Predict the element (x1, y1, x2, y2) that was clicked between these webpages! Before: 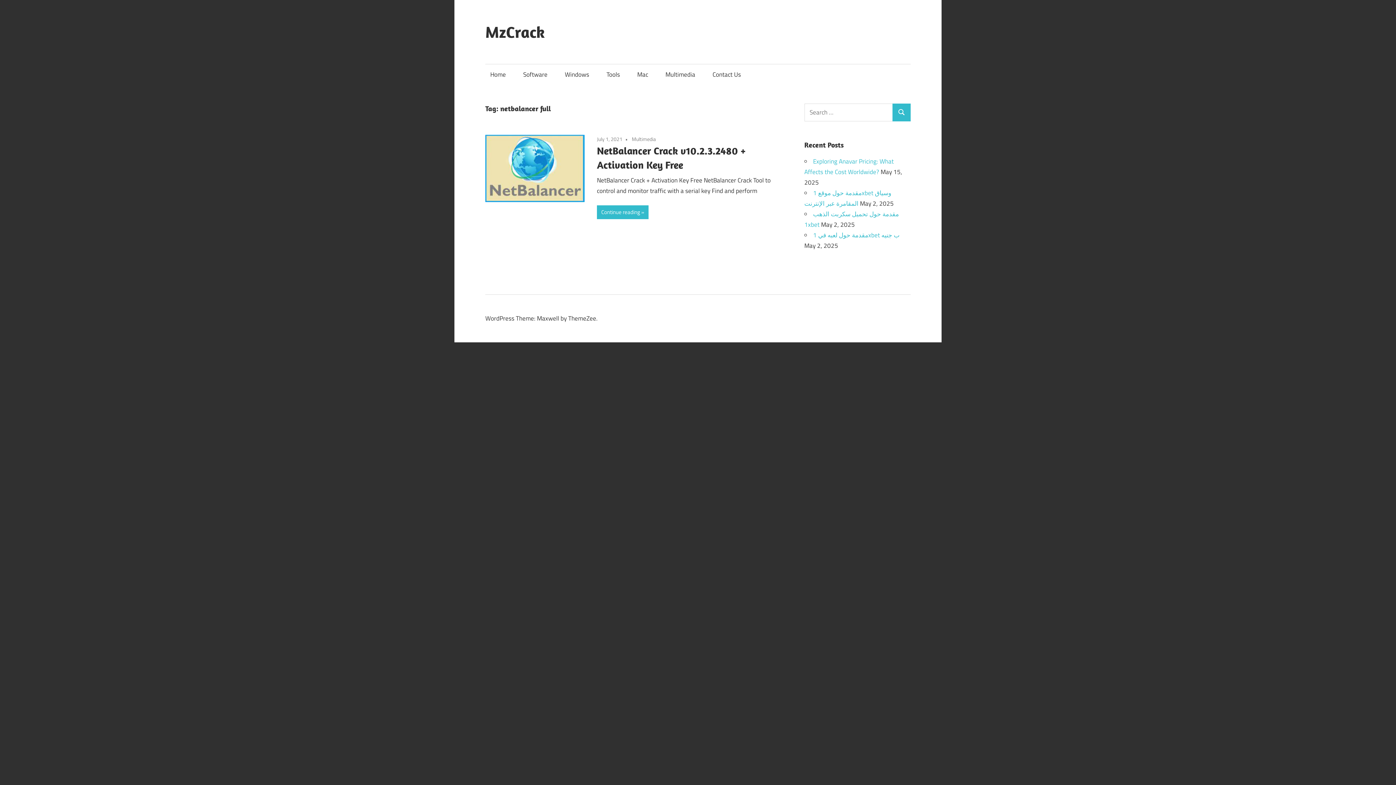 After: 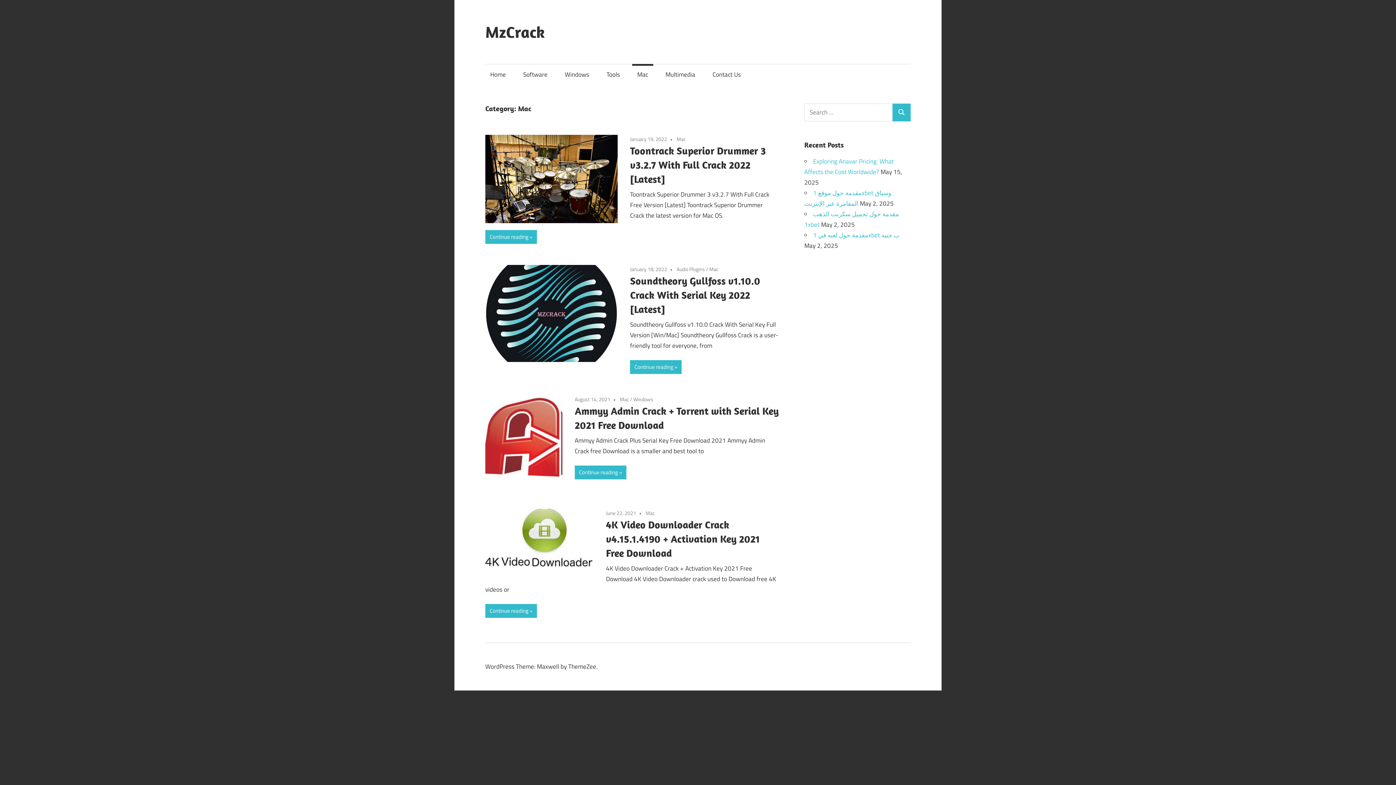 Action: bbox: (632, 64, 653, 85) label: Mac